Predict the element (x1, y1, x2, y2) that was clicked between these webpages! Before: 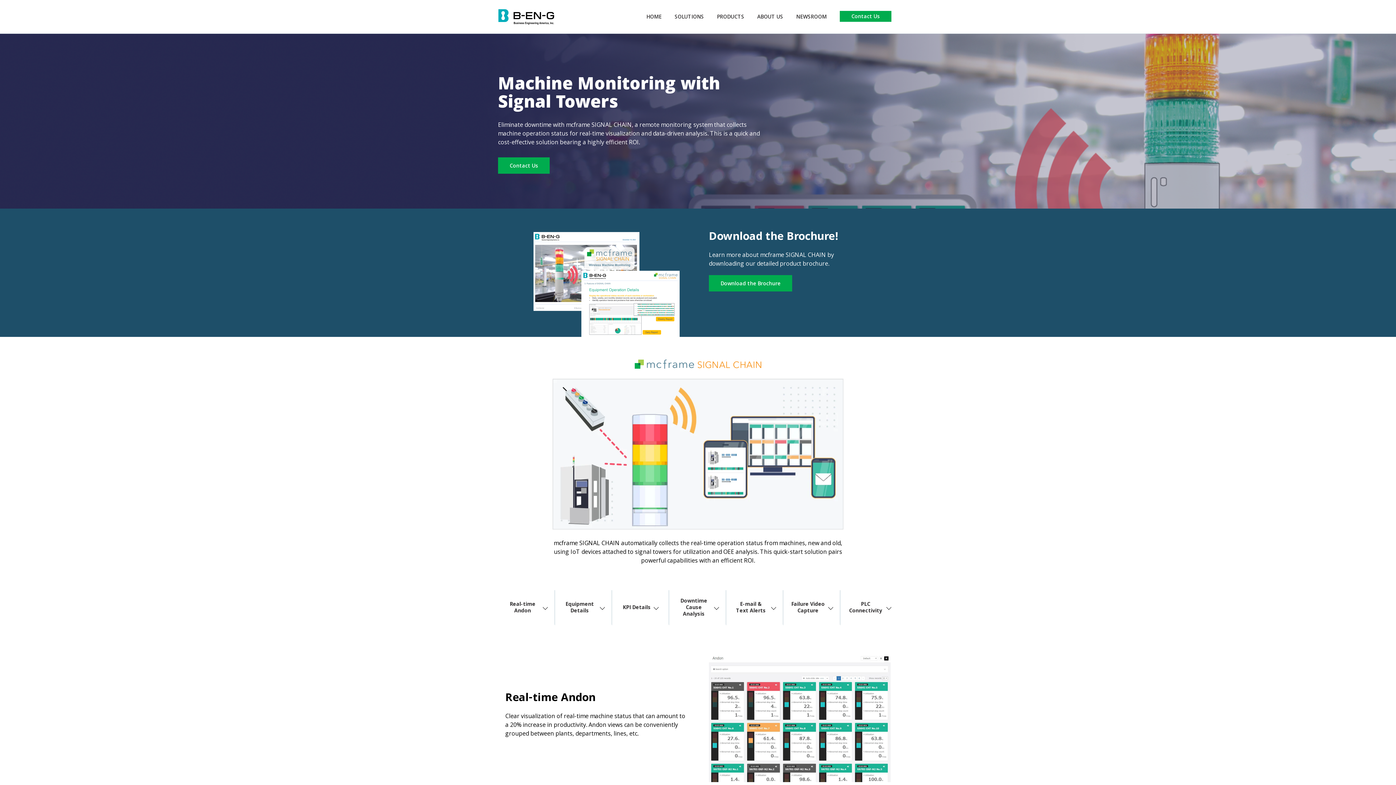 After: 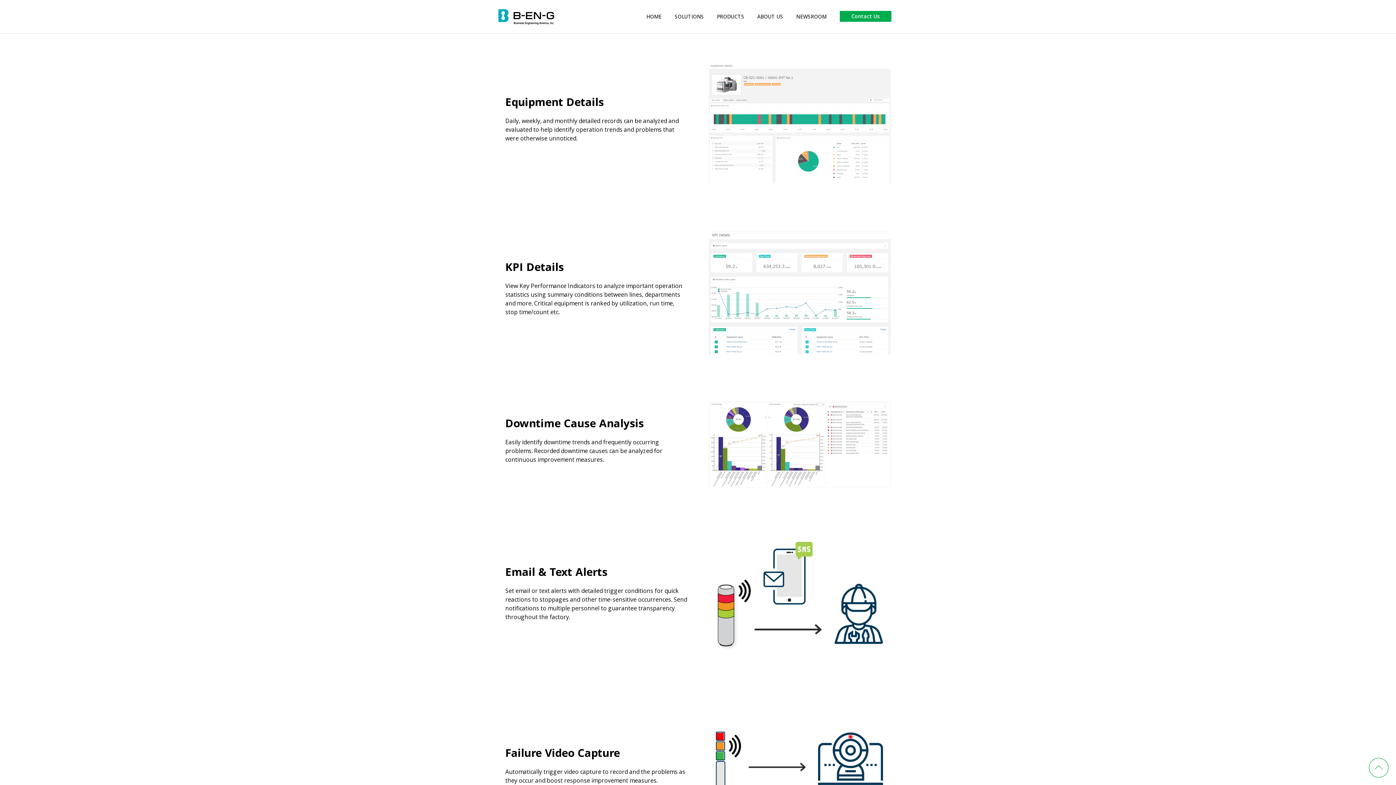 Action: label: Equipment Details bbox: (555, 593, 611, 621)